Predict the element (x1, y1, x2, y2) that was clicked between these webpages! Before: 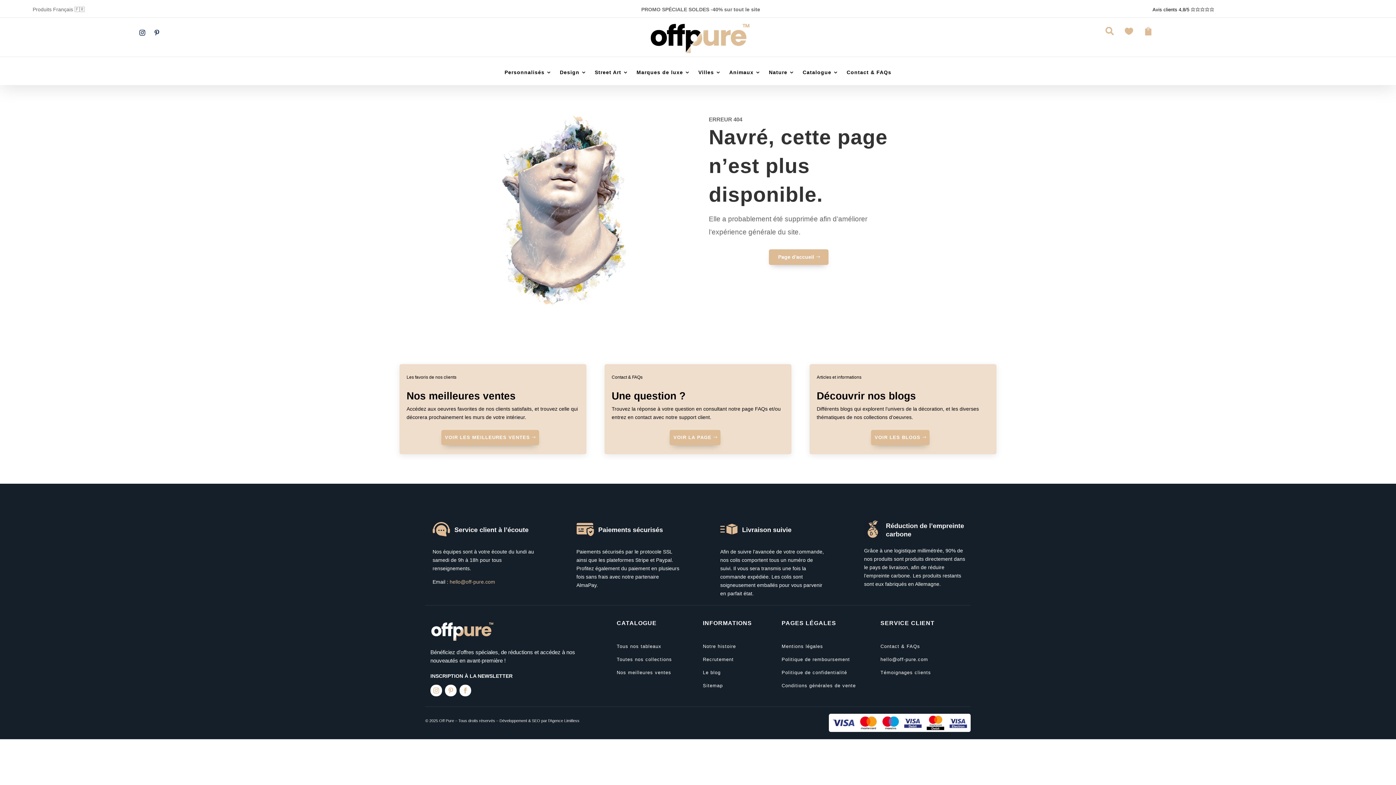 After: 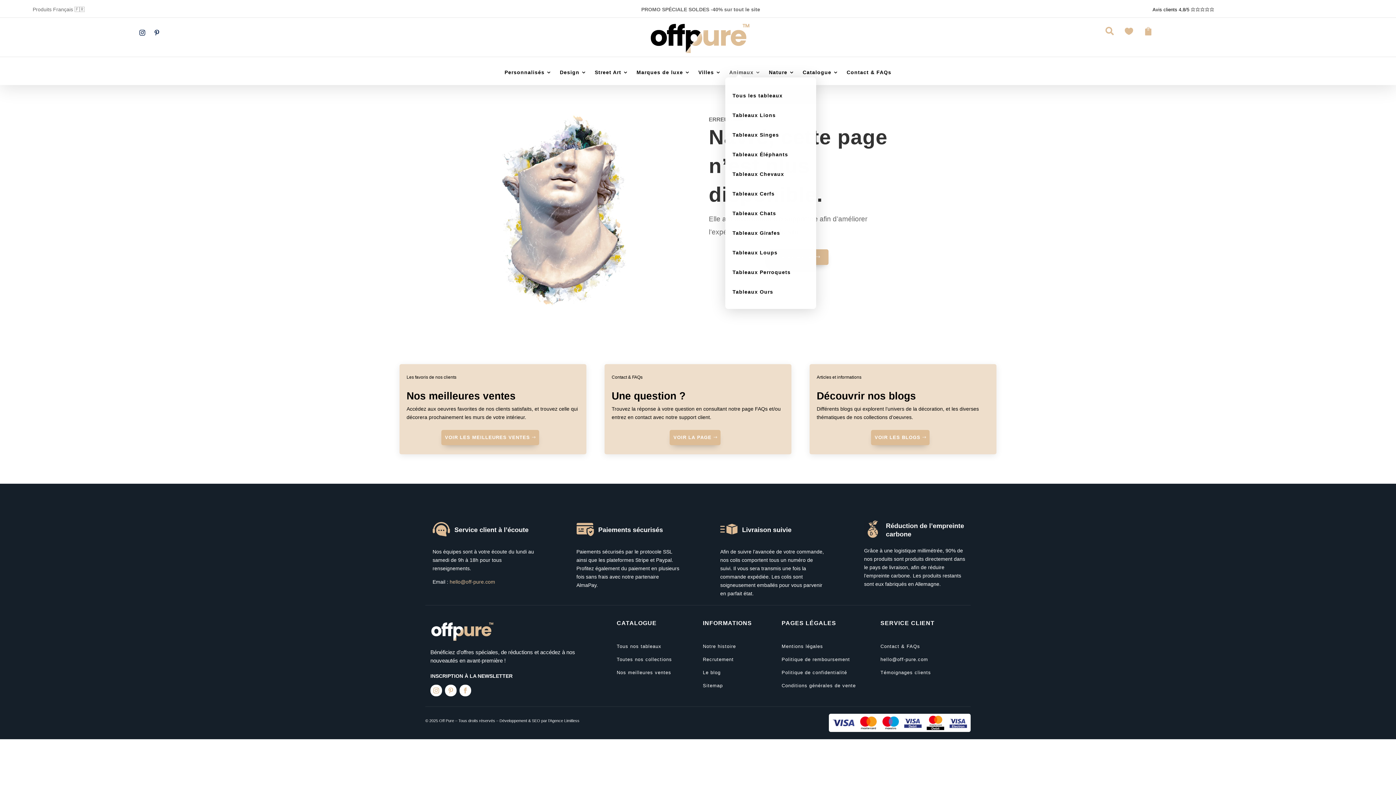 Action: label: Animaux bbox: (729, 69, 761, 77)